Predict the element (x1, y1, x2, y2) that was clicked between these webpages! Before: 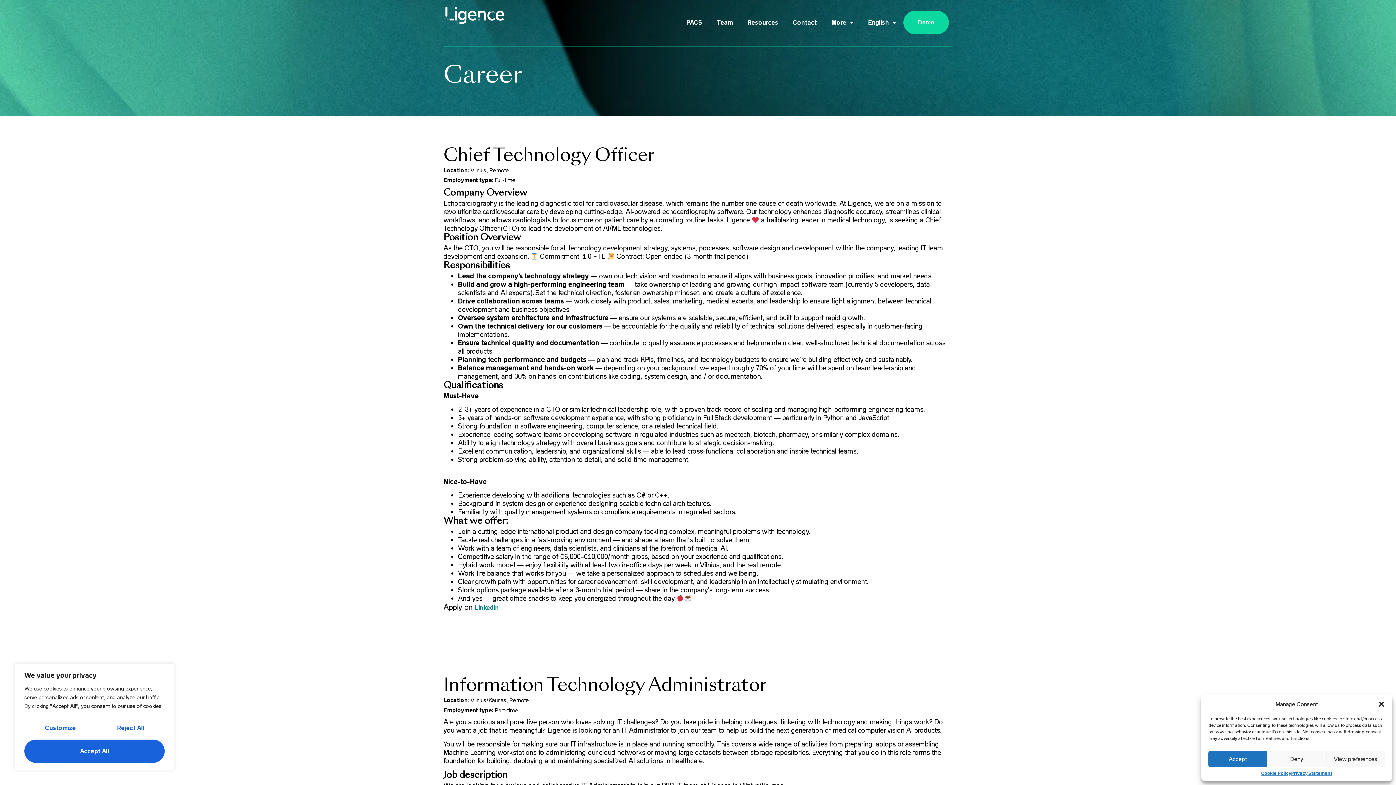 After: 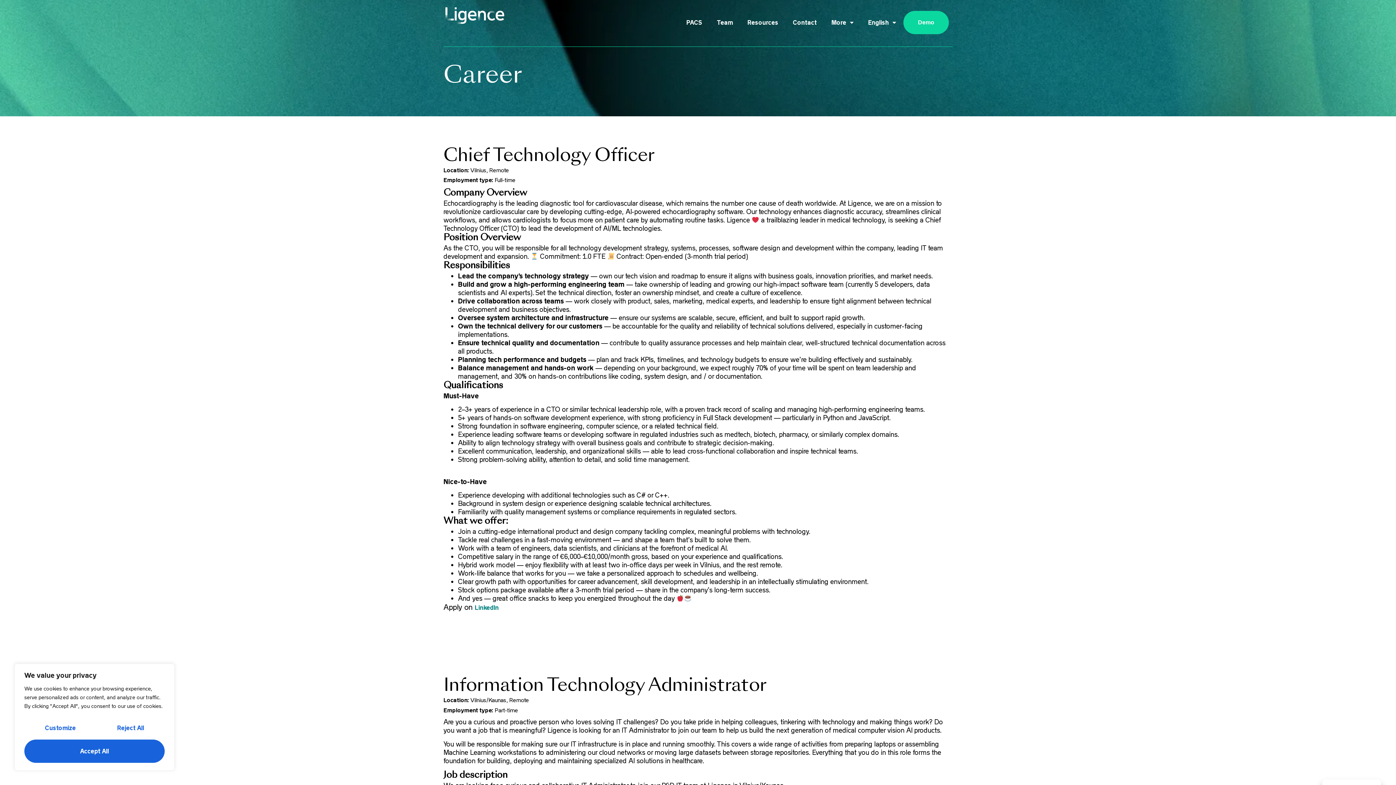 Action: label: Accept bbox: (1208, 751, 1267, 767)